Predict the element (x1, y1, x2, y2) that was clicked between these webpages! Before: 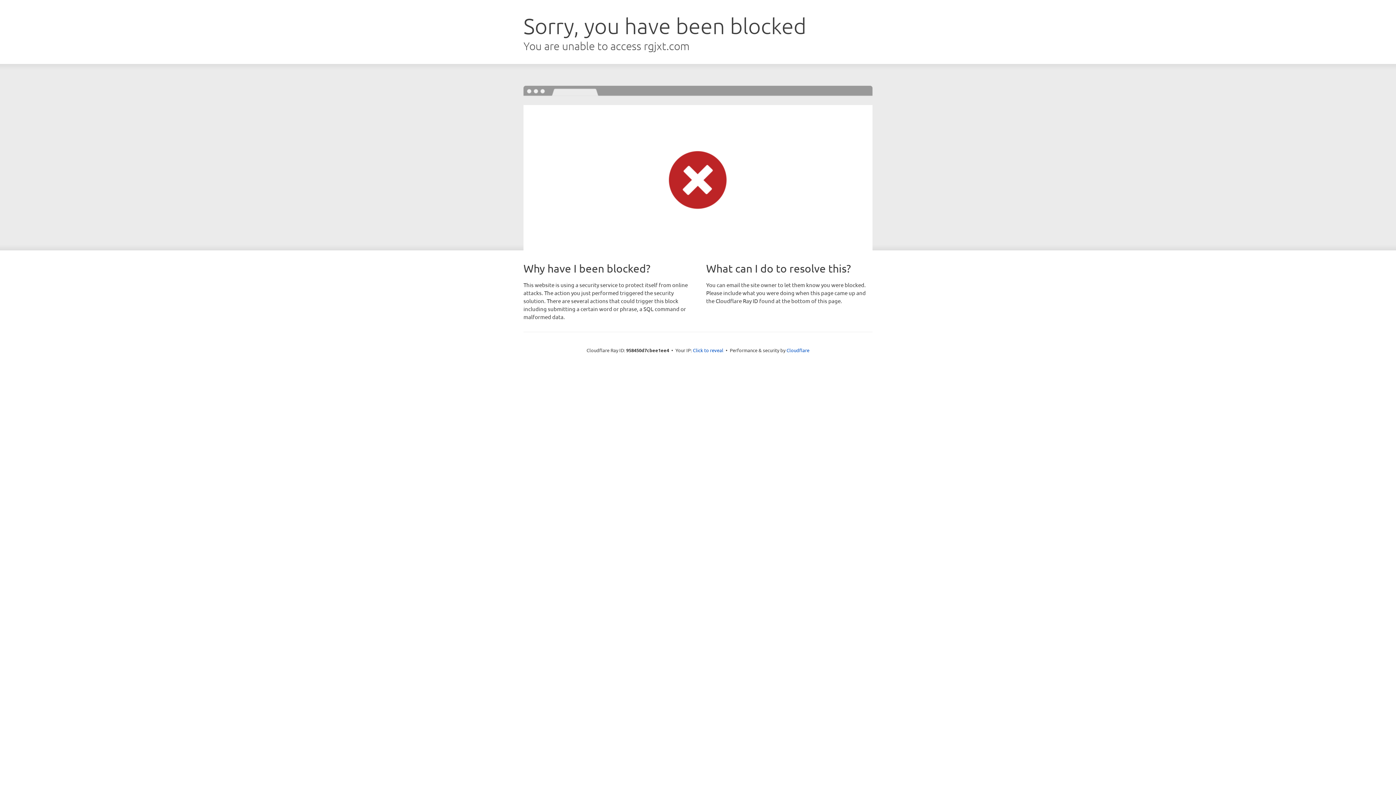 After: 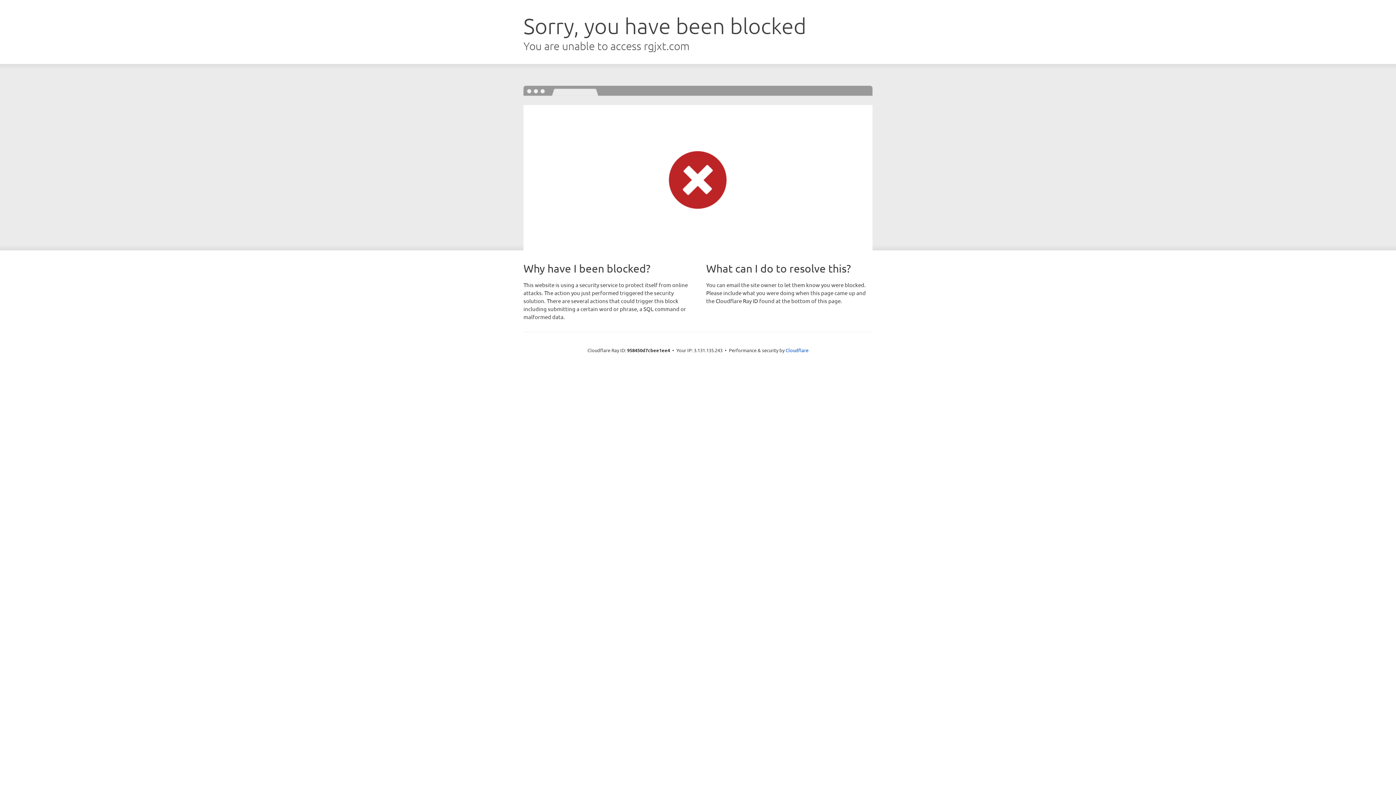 Action: label: Click to reveal bbox: (693, 346, 723, 353)